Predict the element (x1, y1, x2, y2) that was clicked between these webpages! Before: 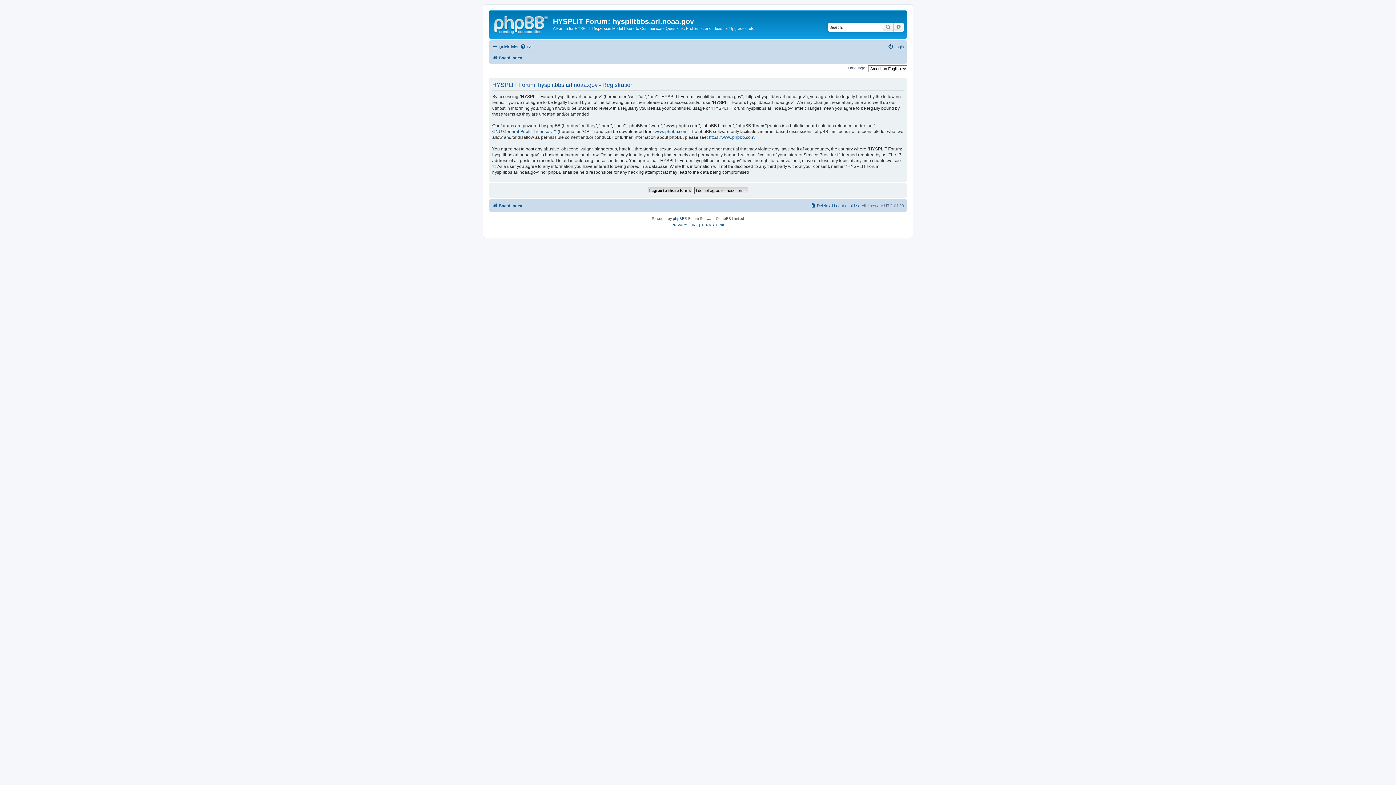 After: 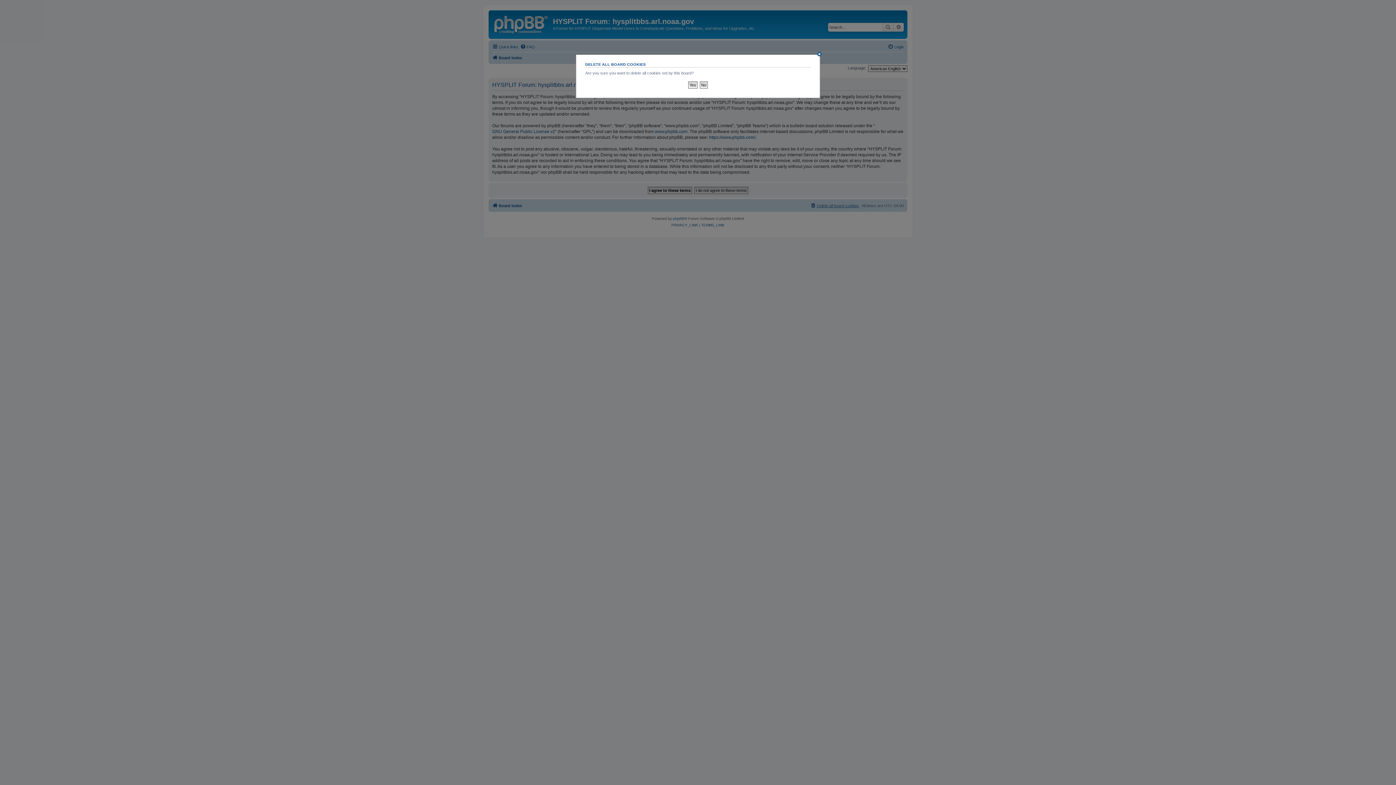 Action: bbox: (810, 201, 859, 210) label: Delete all board cookies